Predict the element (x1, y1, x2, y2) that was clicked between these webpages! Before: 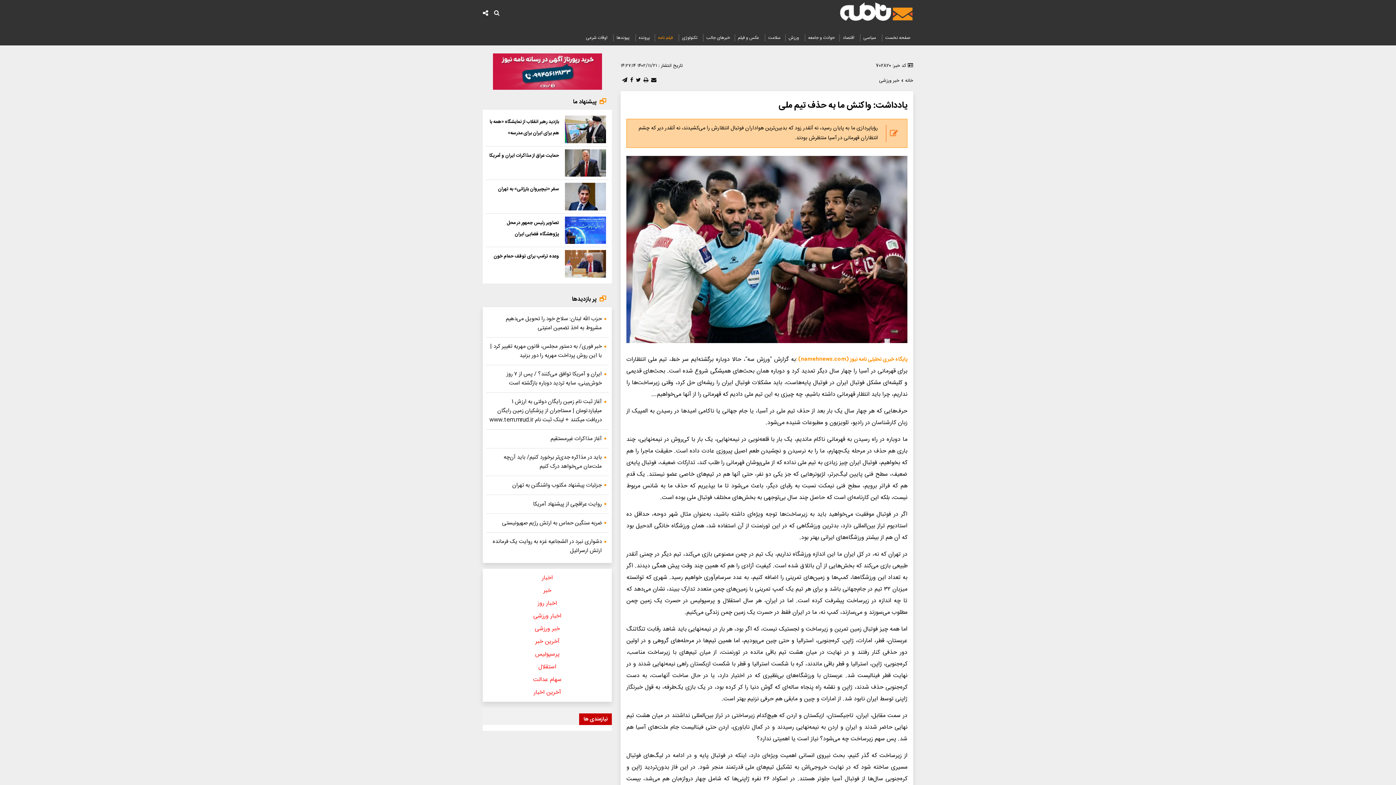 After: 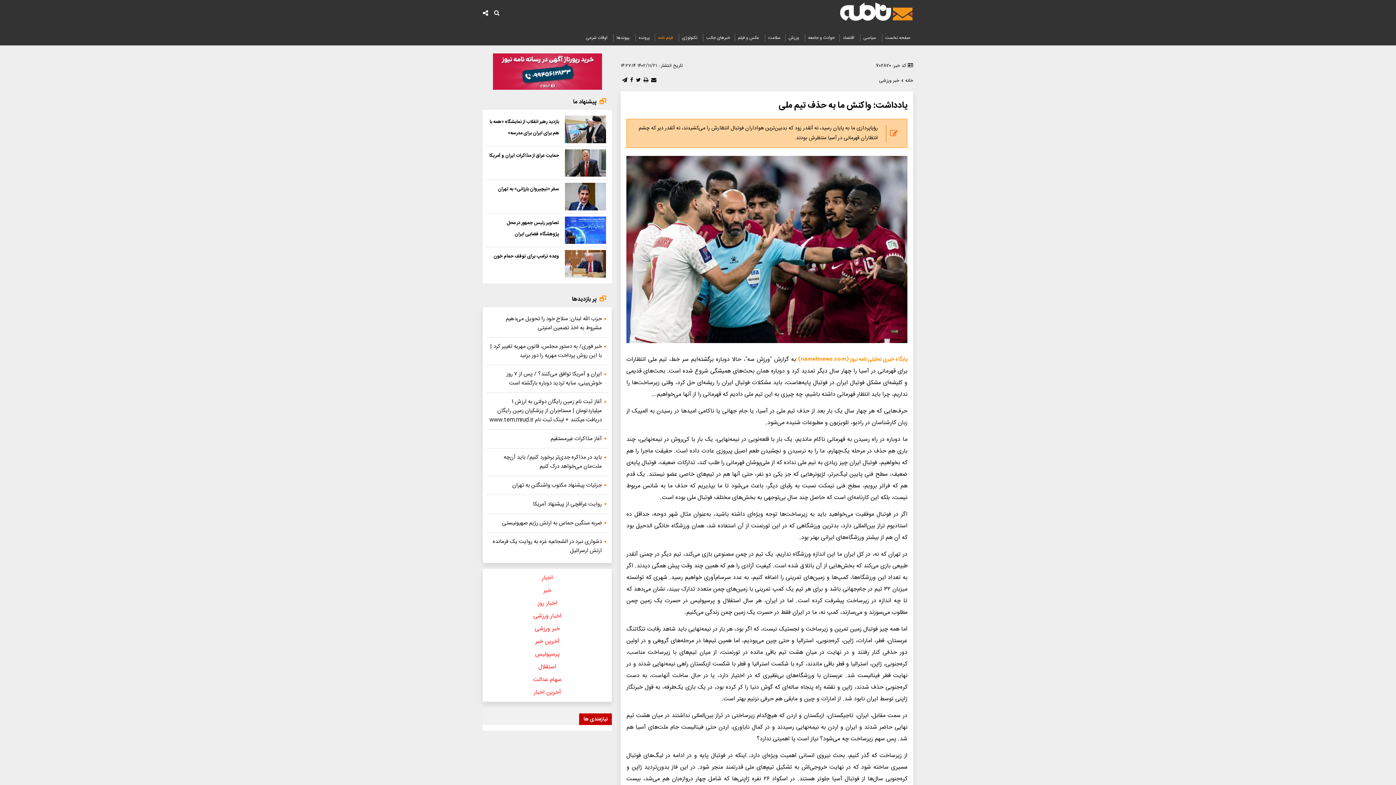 Action: bbox: (492, 53, 602, 89)